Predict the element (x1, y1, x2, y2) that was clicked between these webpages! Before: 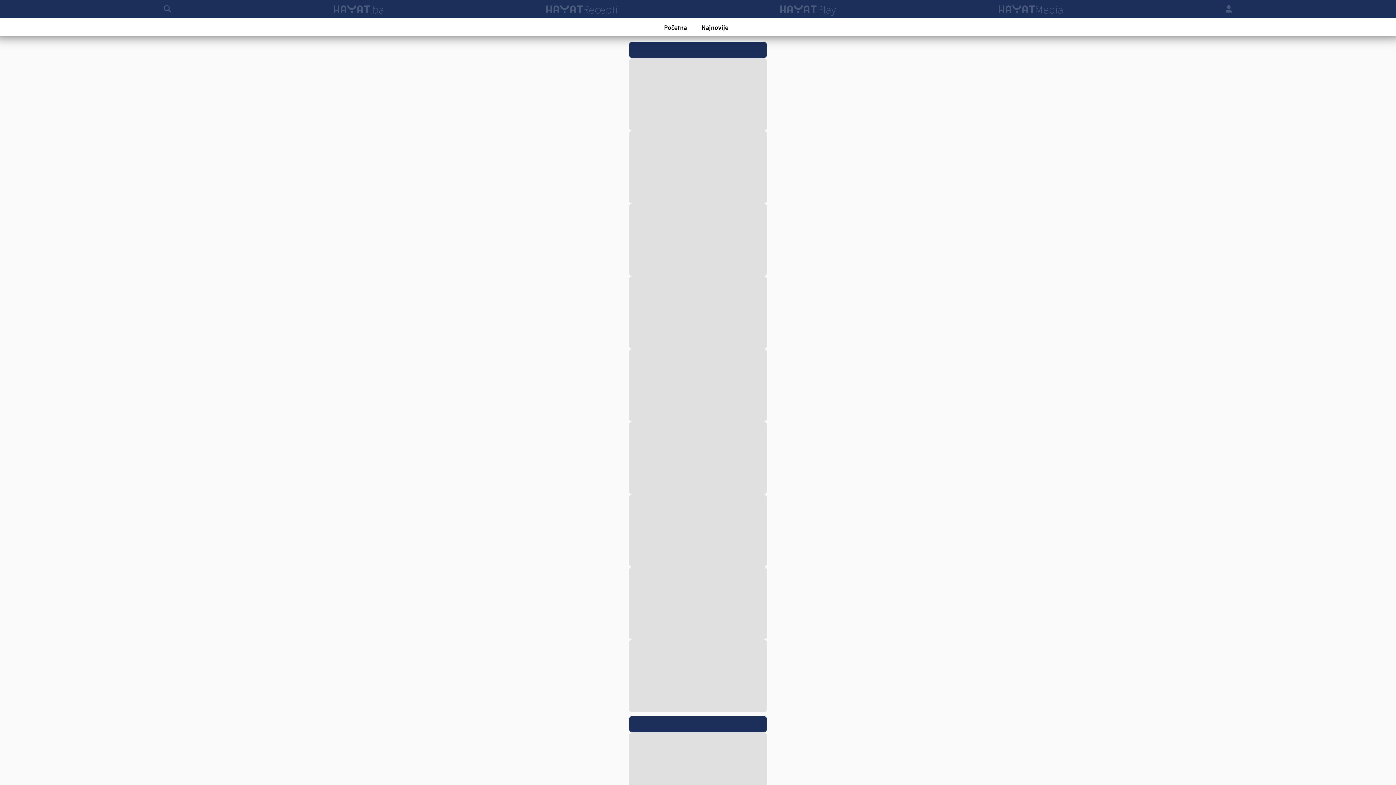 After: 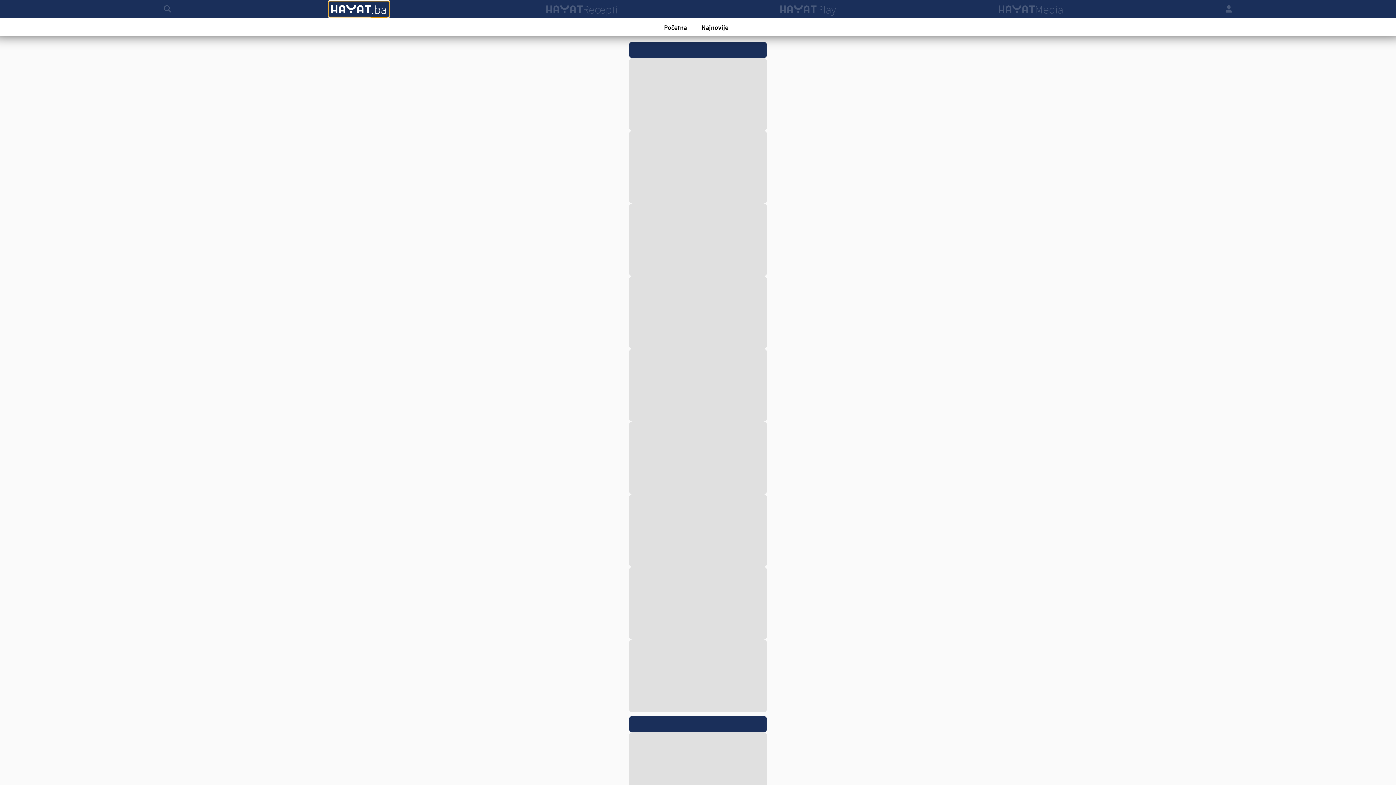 Action: label: hayat.ba bbox: (331, 1, 386, 16)